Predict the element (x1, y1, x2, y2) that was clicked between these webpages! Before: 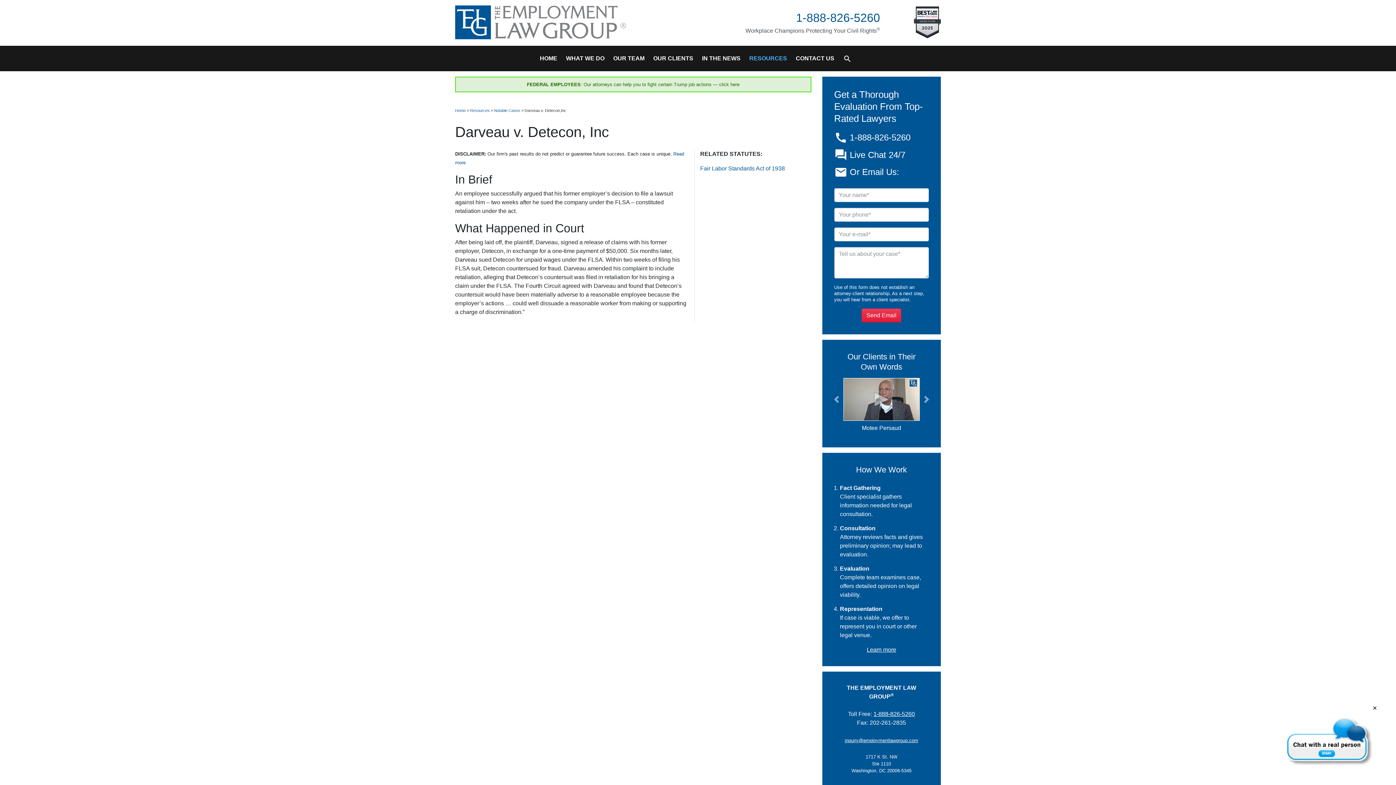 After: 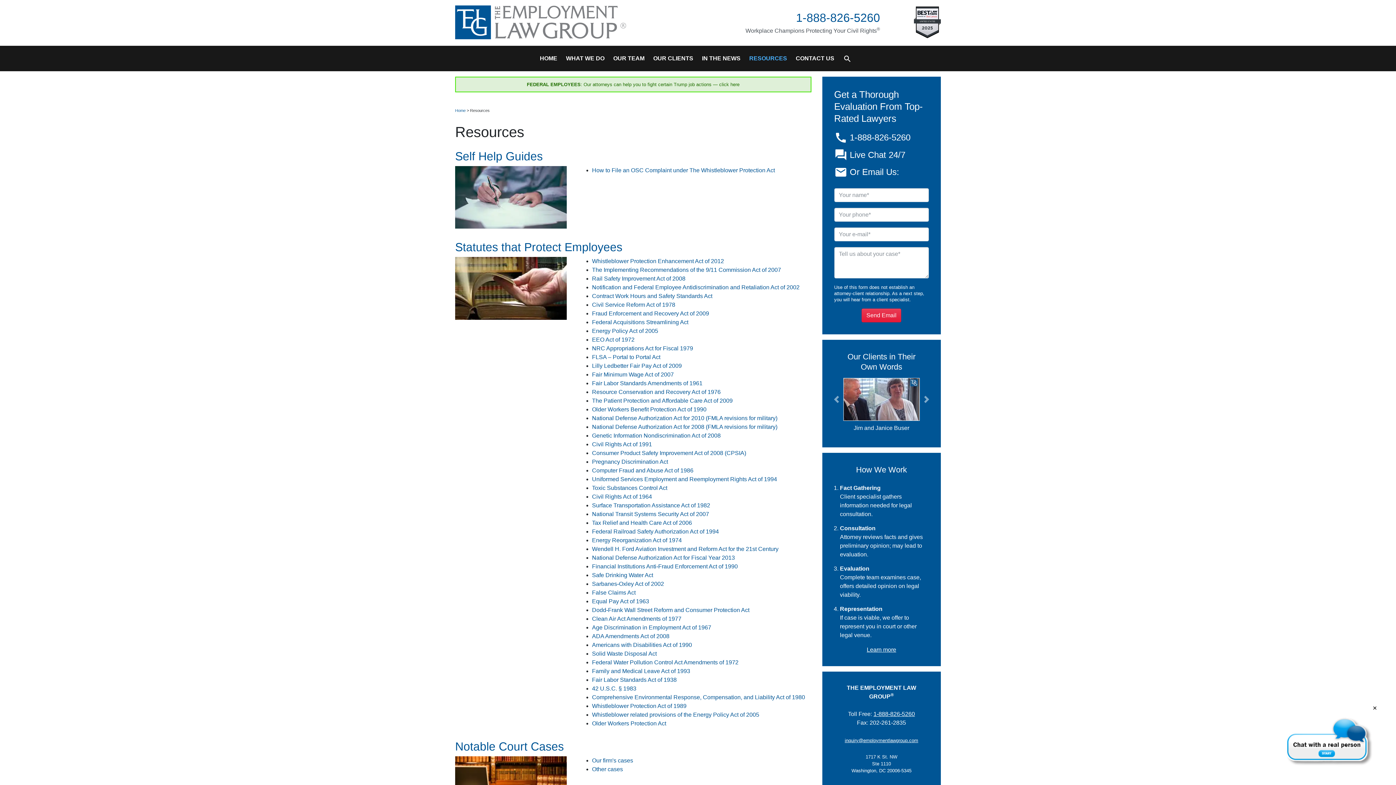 Action: bbox: (470, 108, 489, 112) label: Resources